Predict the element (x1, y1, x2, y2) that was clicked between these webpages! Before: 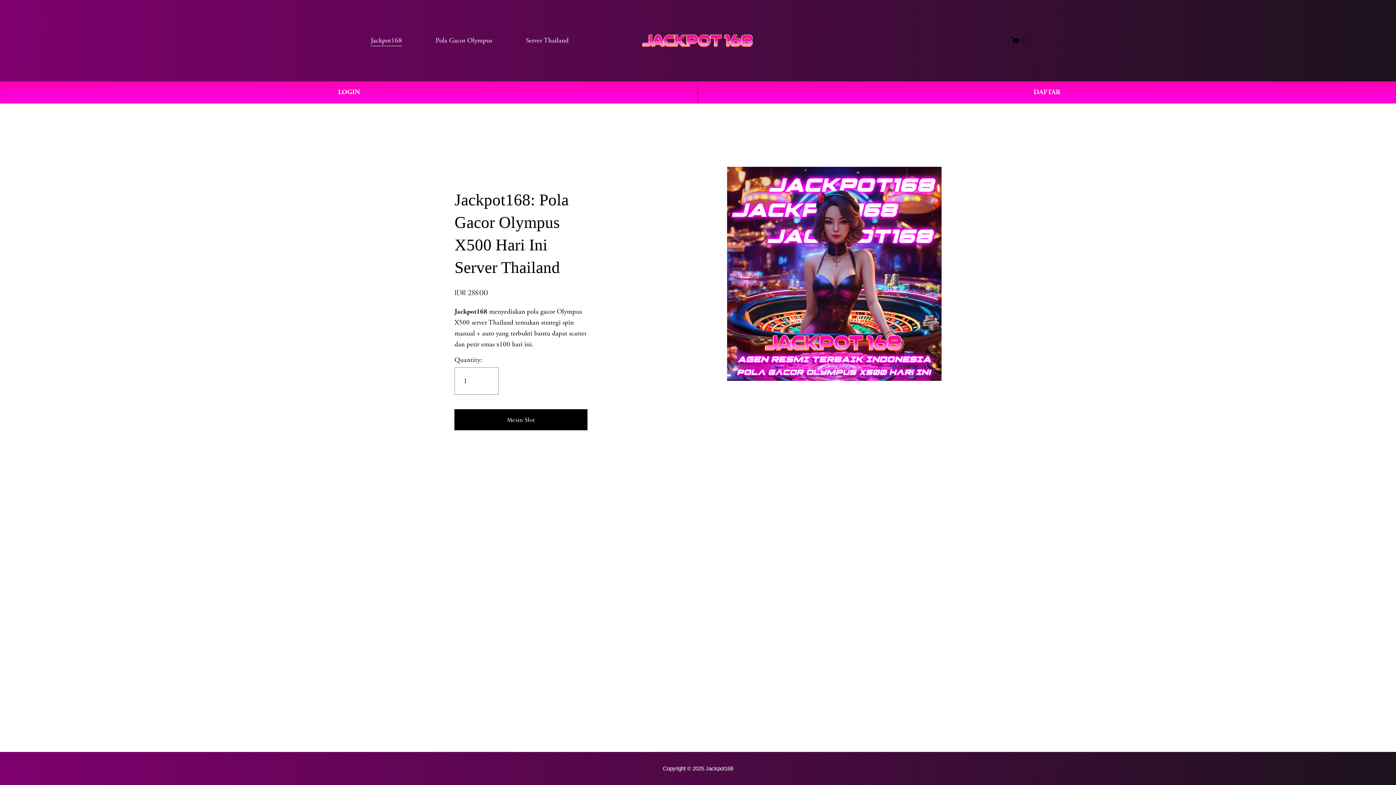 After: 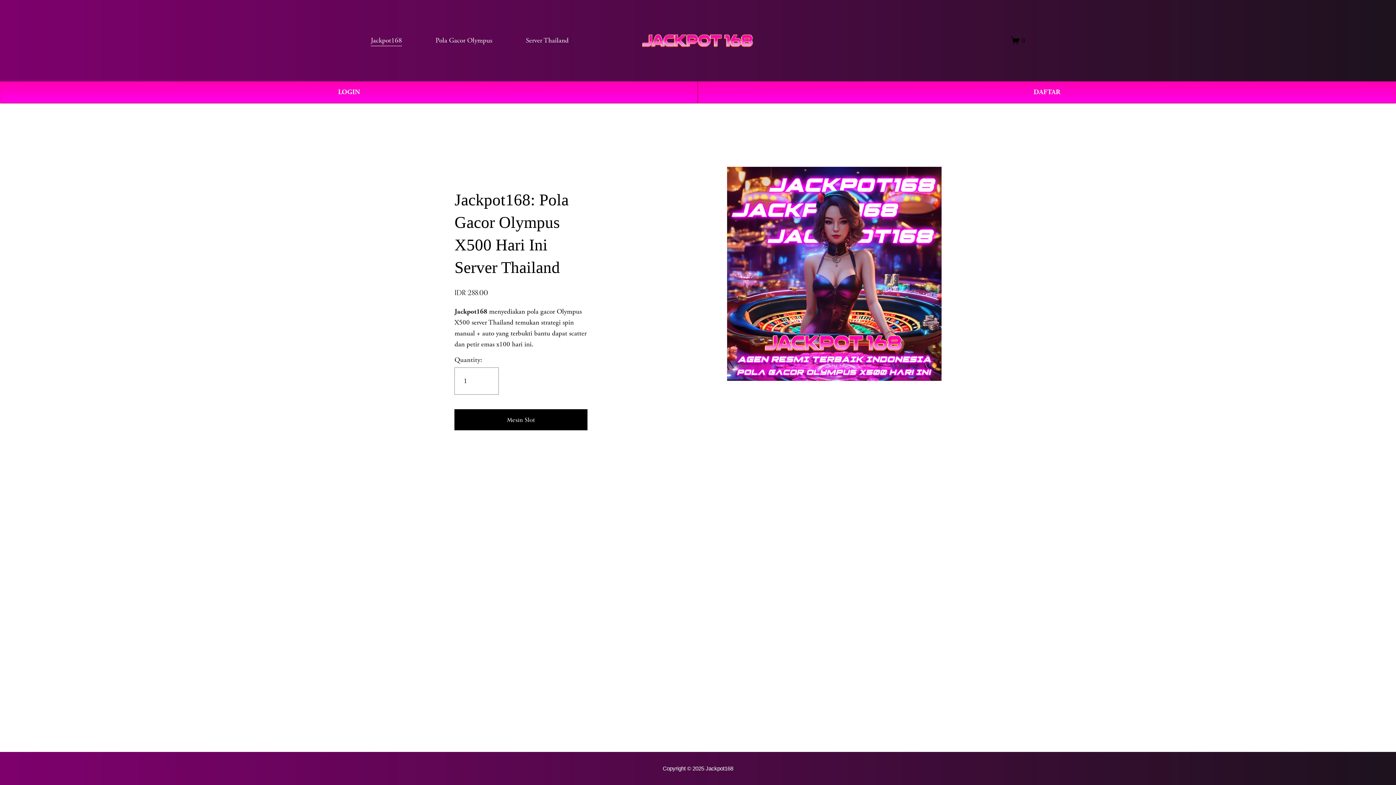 Action: label: Jackpot168 bbox: (454, 307, 487, 316)